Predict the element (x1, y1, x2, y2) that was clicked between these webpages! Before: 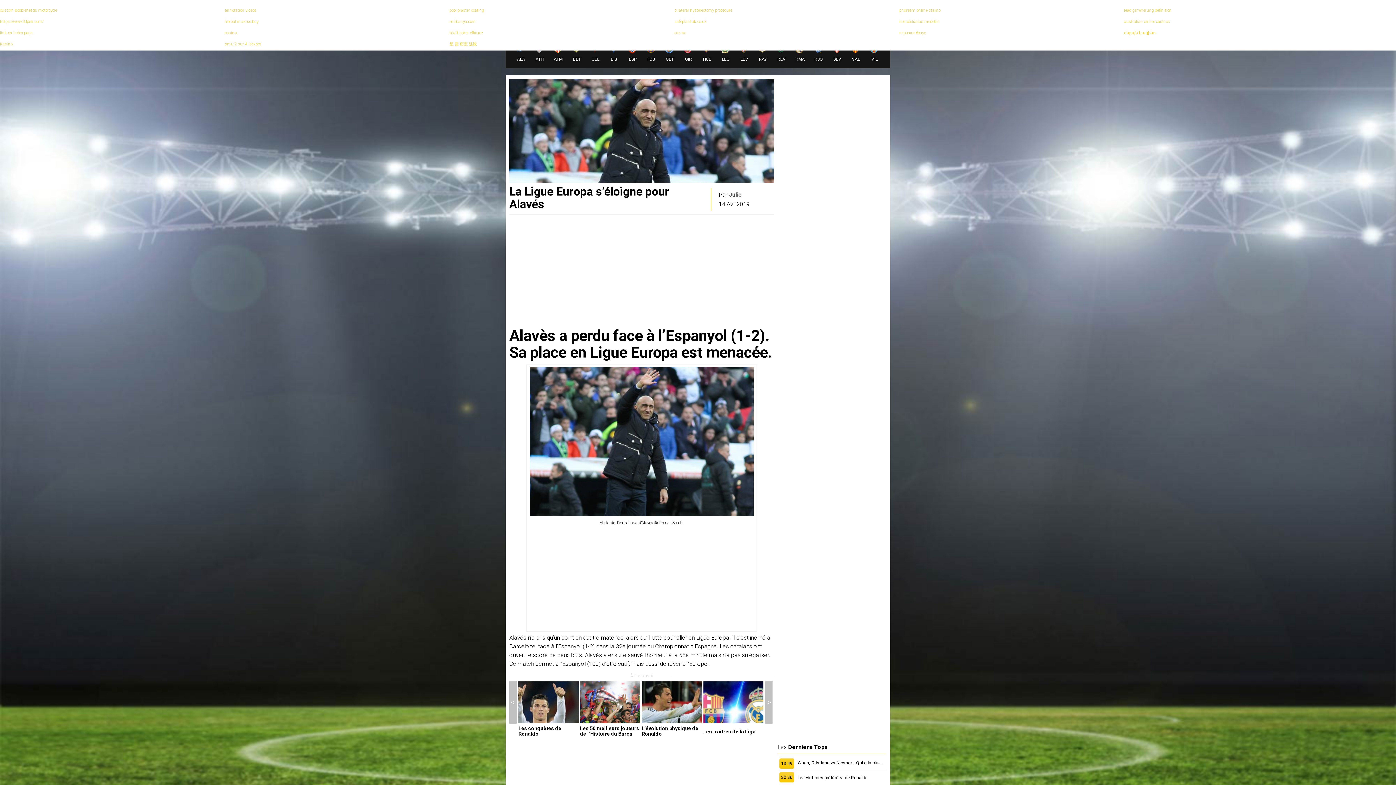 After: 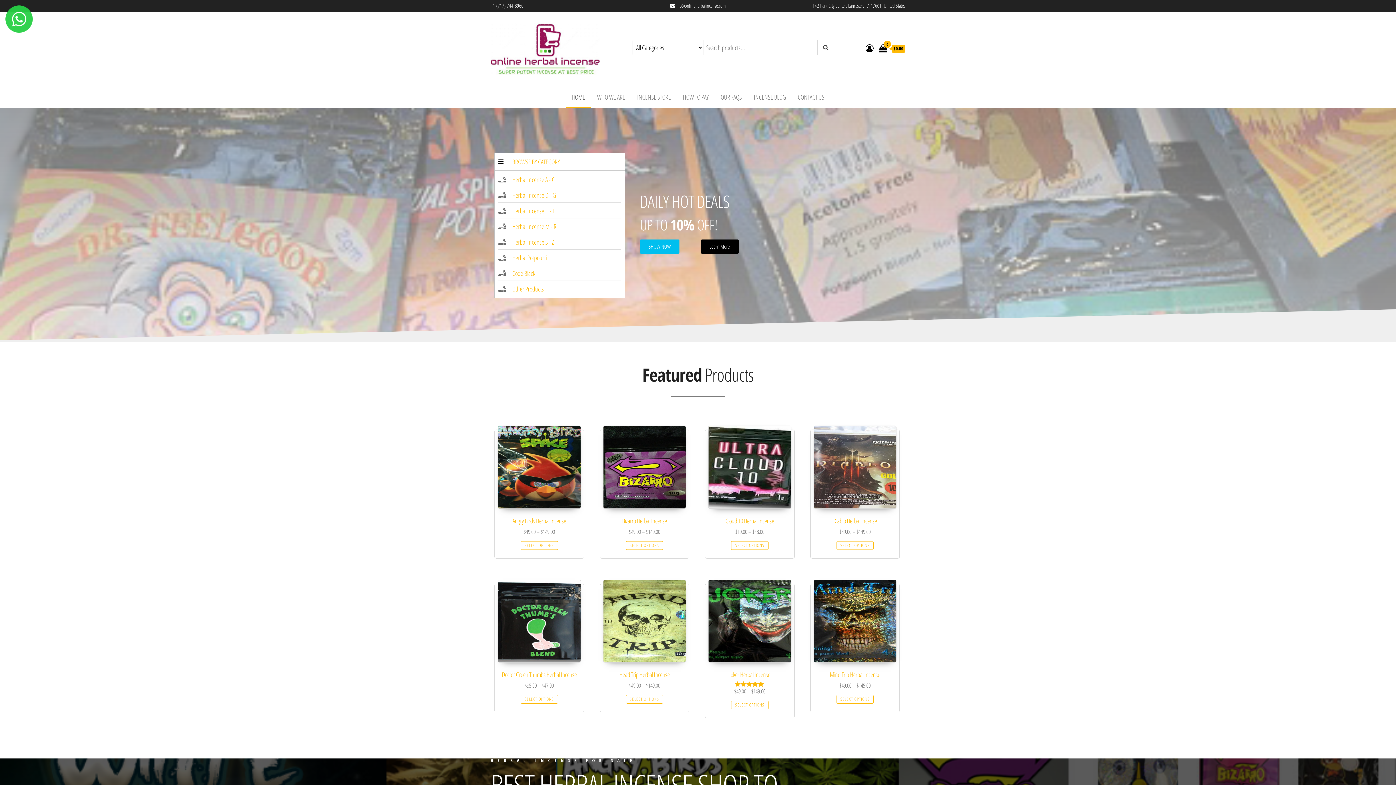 Action: bbox: (224, 19, 258, 24) label: herbal incense buy